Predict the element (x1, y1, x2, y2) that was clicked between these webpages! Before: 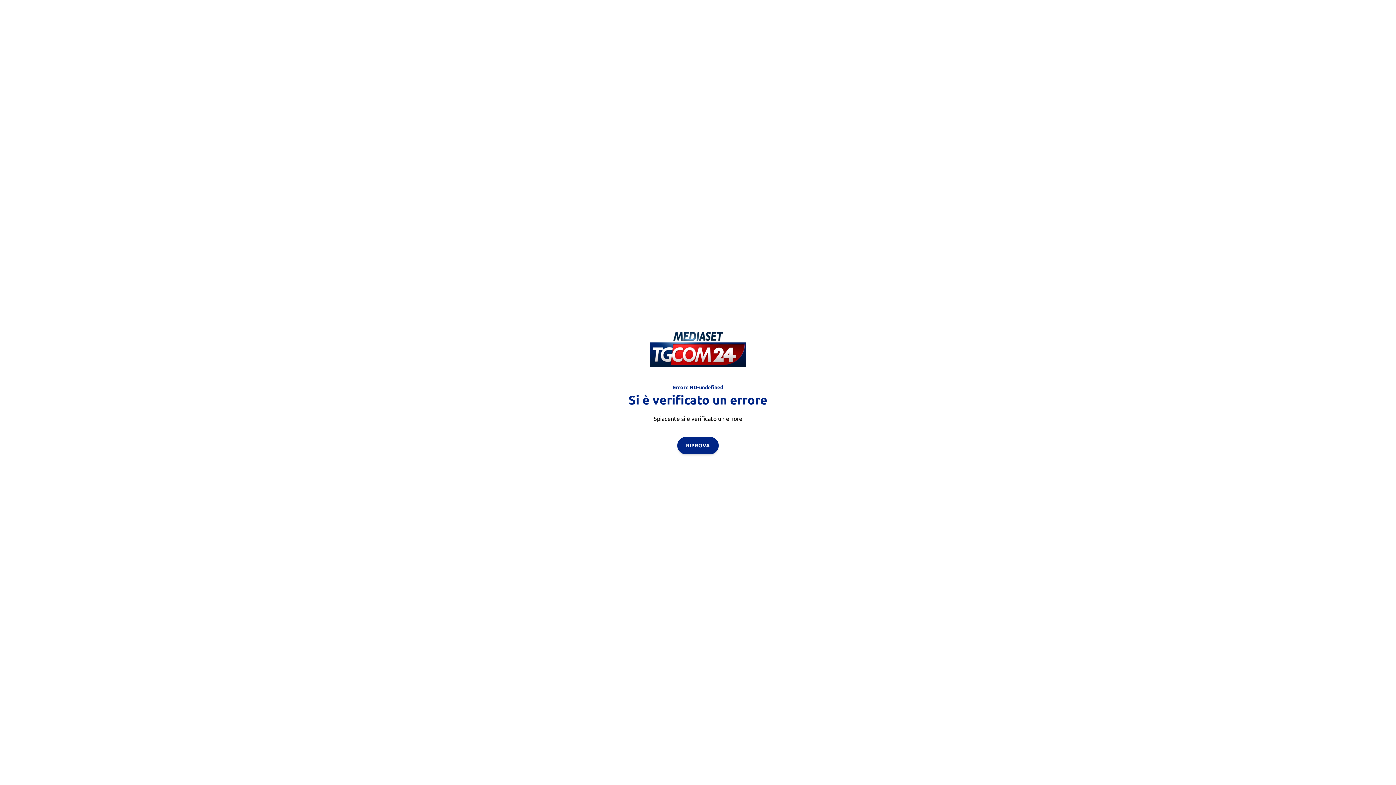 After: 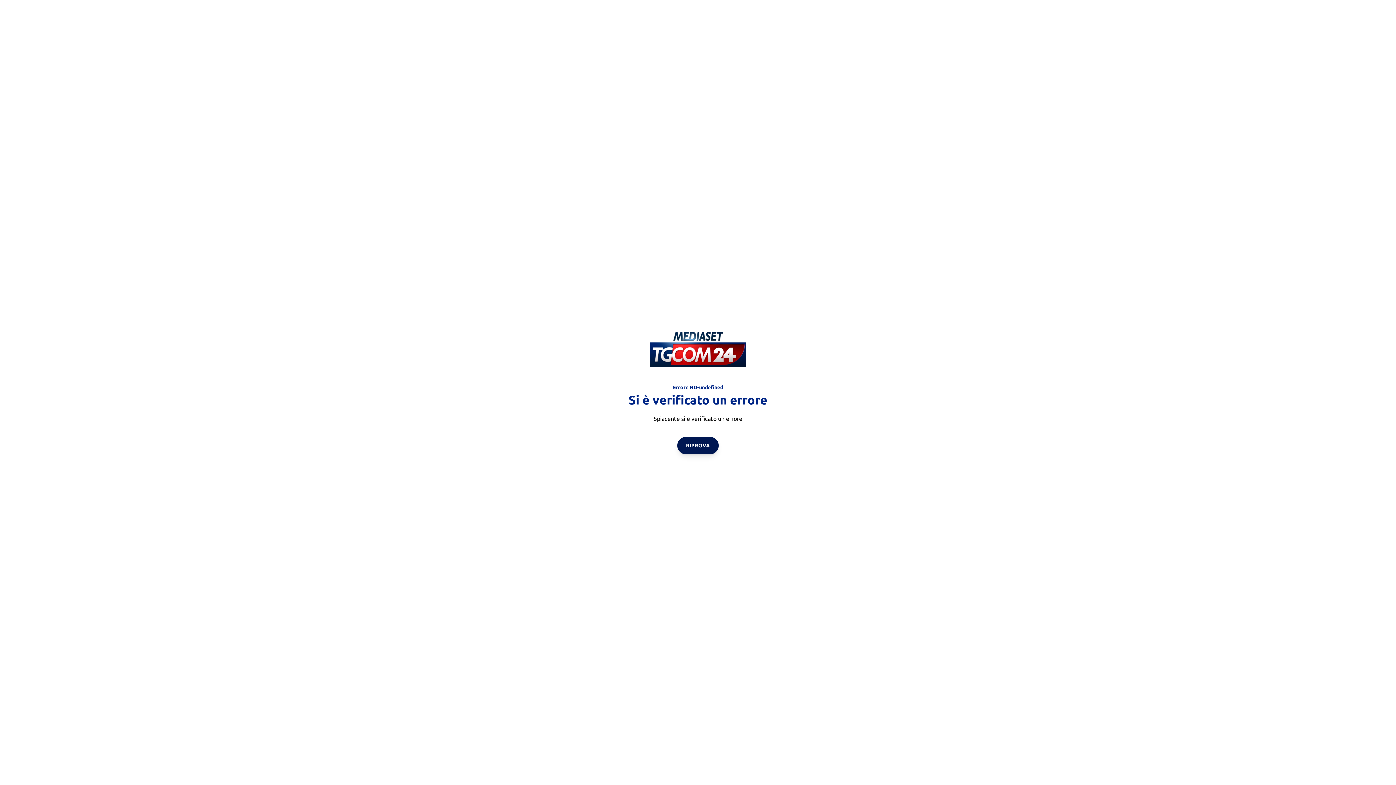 Action: bbox: (677, 436, 718, 454) label: RIPROVA